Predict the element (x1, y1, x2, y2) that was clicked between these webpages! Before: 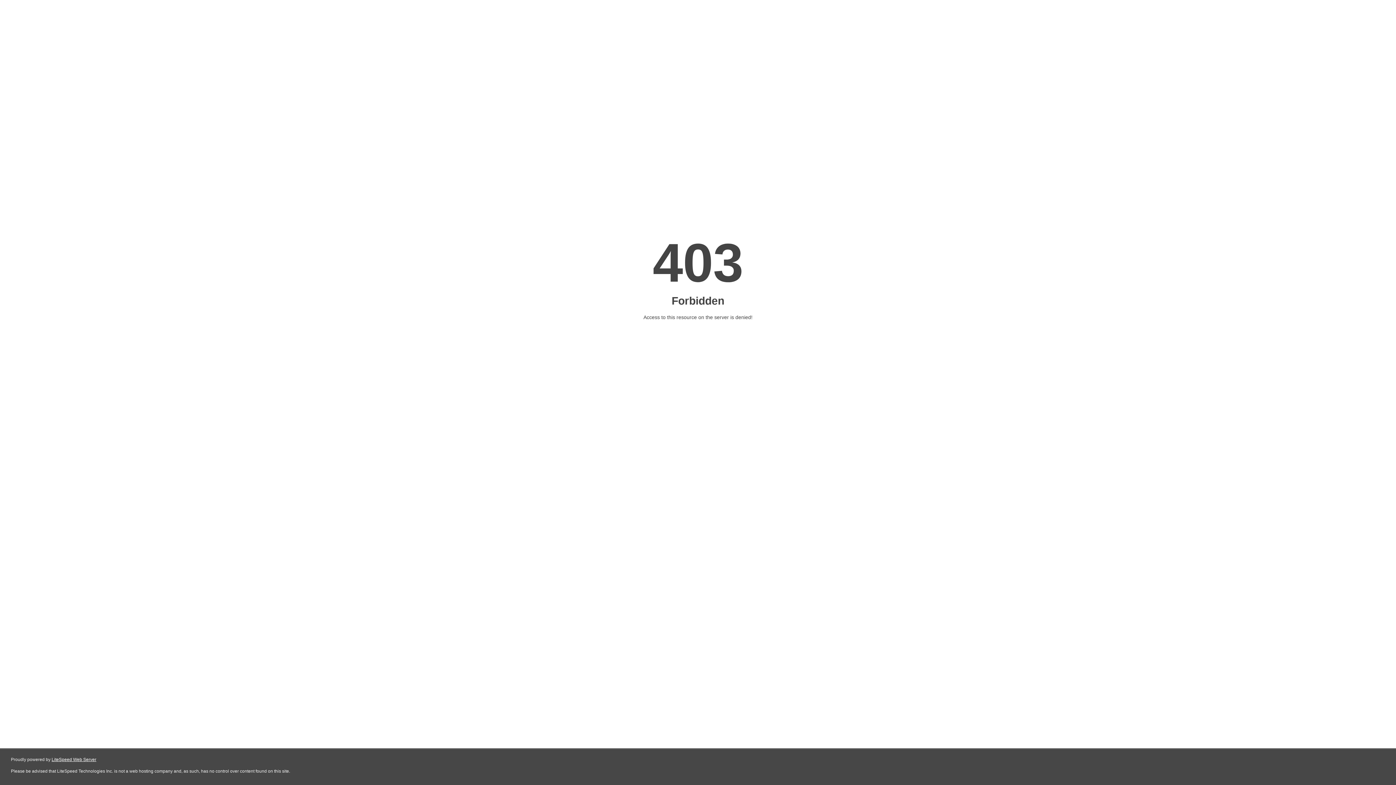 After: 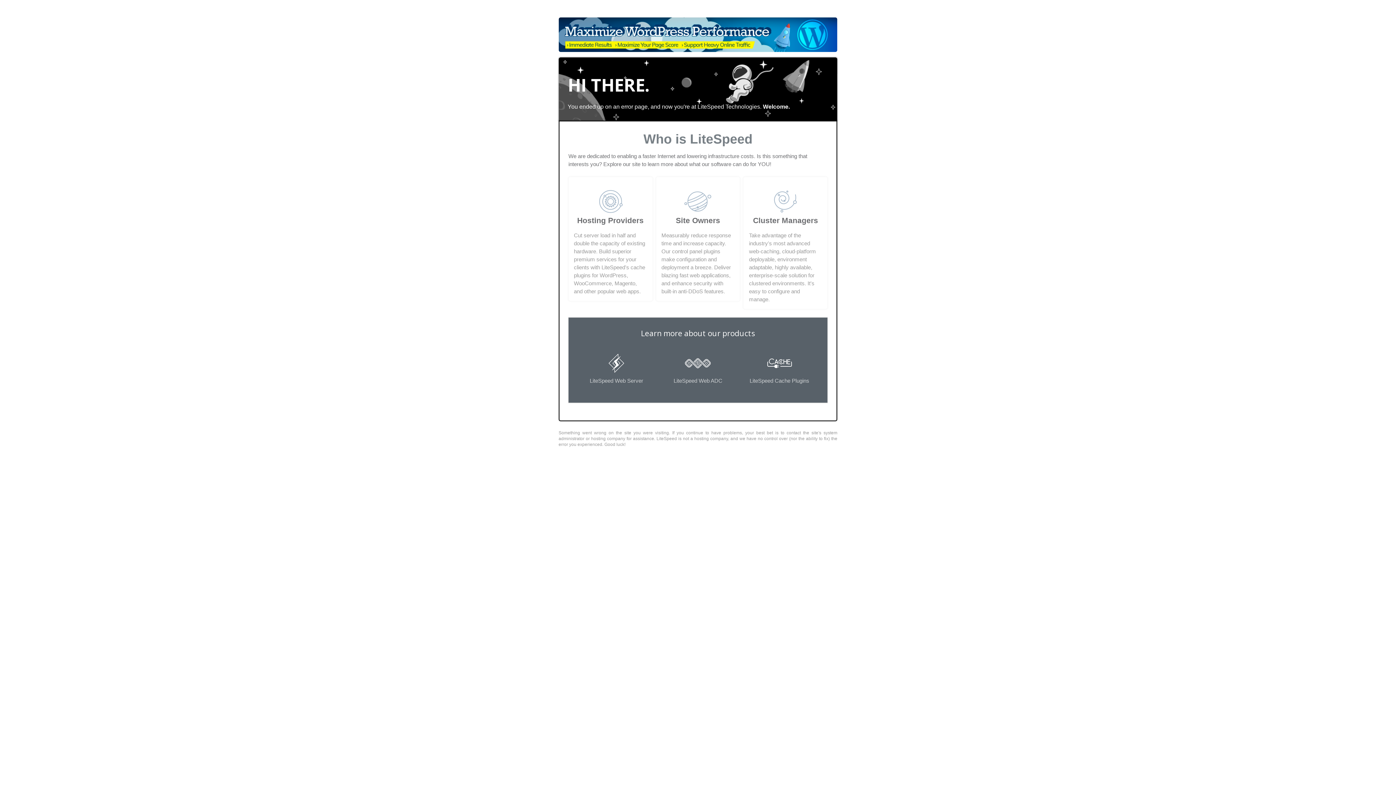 Action: bbox: (51, 757, 96, 762) label: LiteSpeed Web Server